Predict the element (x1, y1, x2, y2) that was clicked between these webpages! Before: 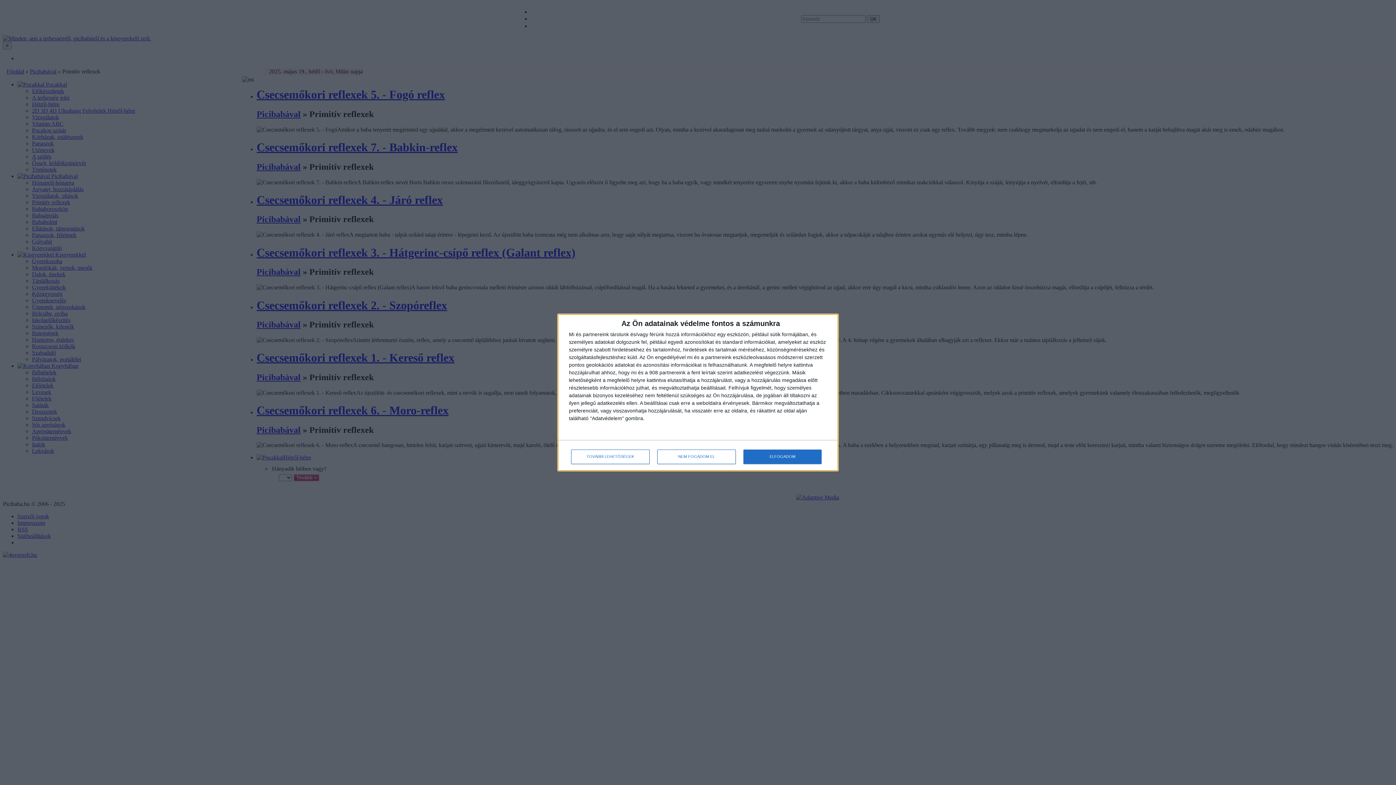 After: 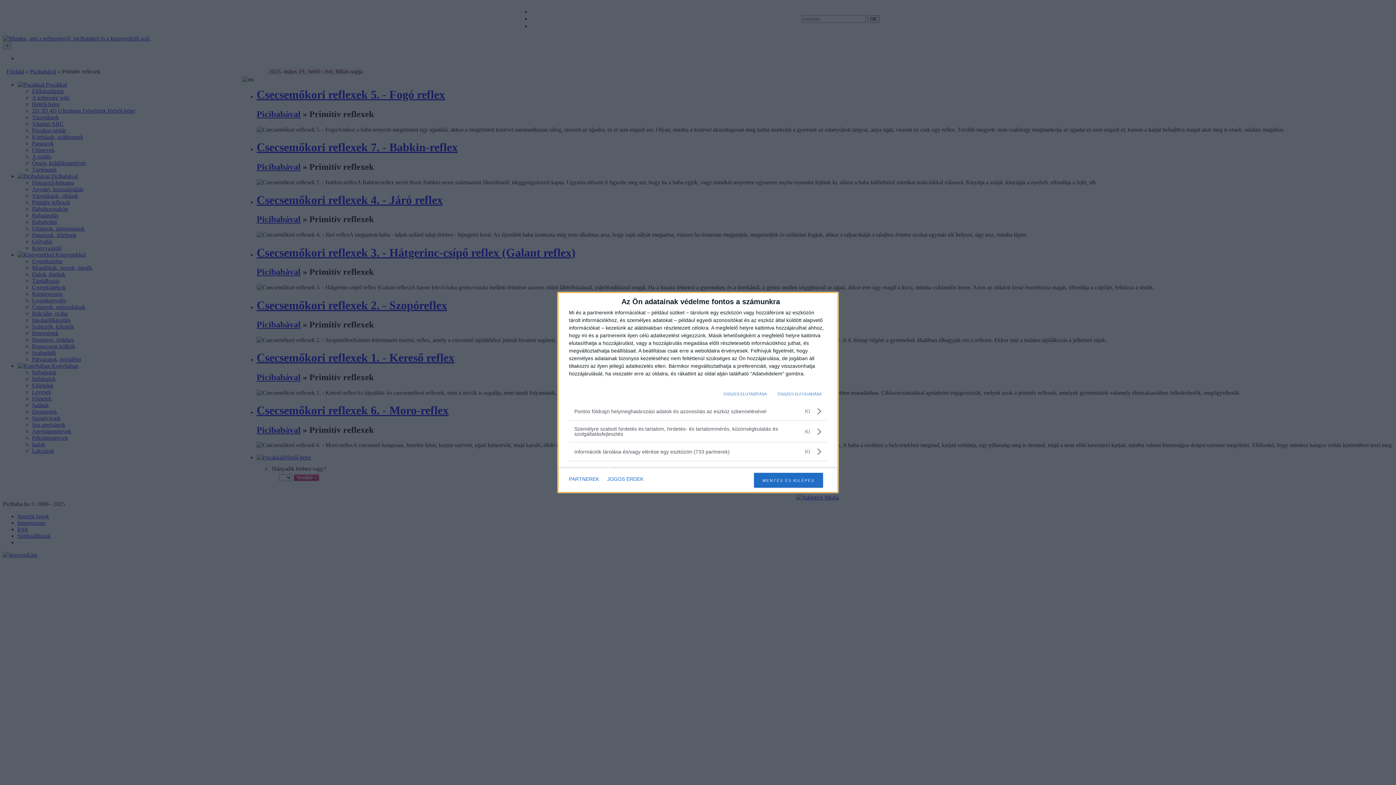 Action: bbox: (571, 449, 649, 464) label: TOVÁBBI LEHETŐSÉGEK